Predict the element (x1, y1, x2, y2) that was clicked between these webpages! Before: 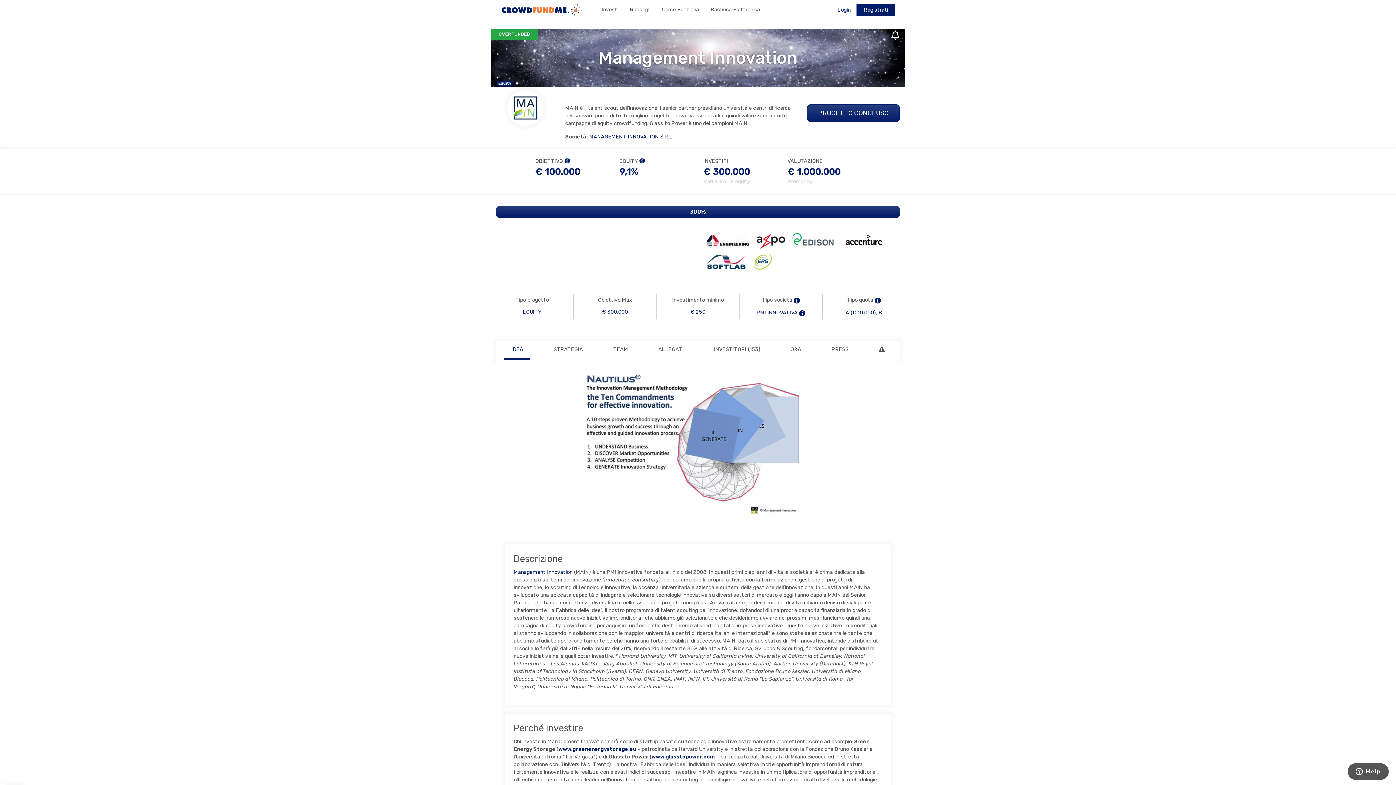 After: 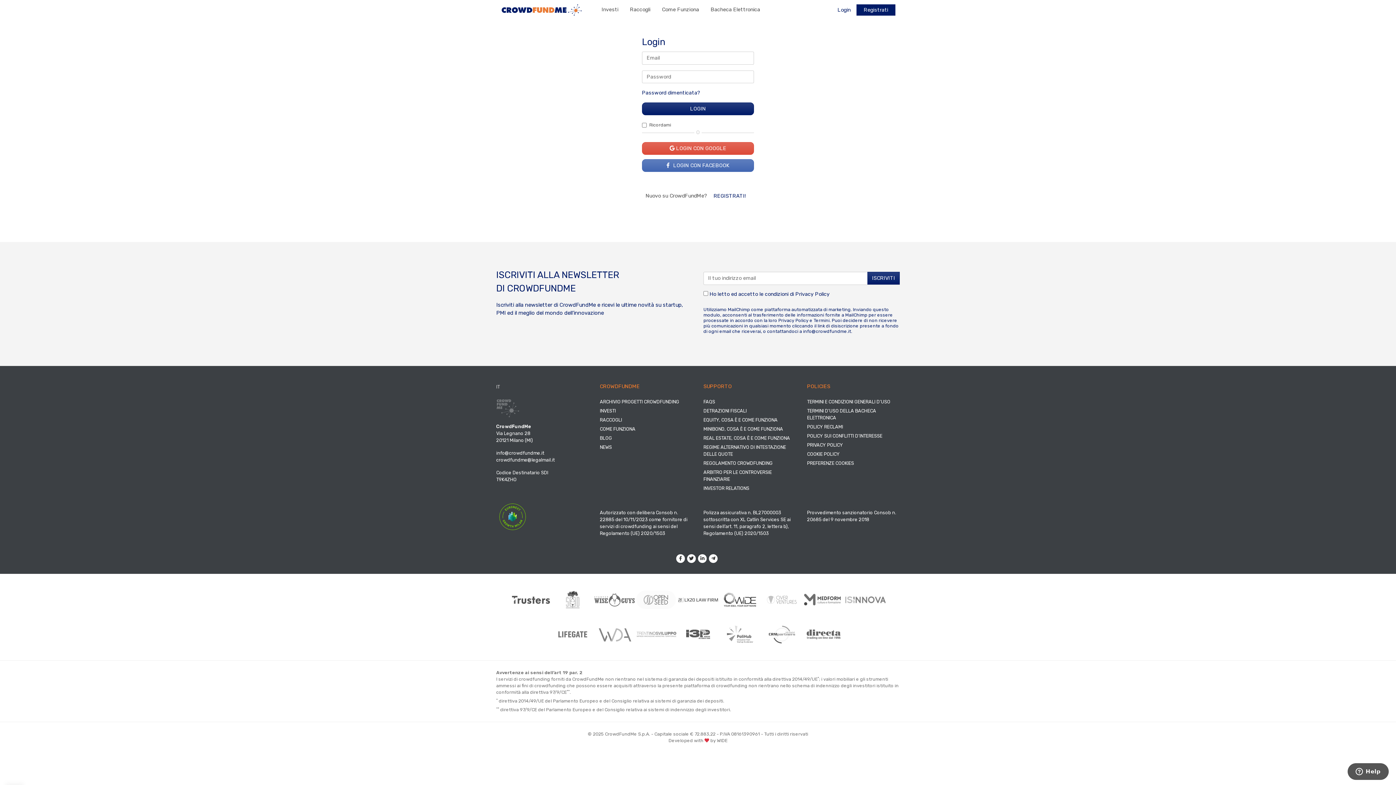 Action: label: Login bbox: (837, 6, 850, 13)